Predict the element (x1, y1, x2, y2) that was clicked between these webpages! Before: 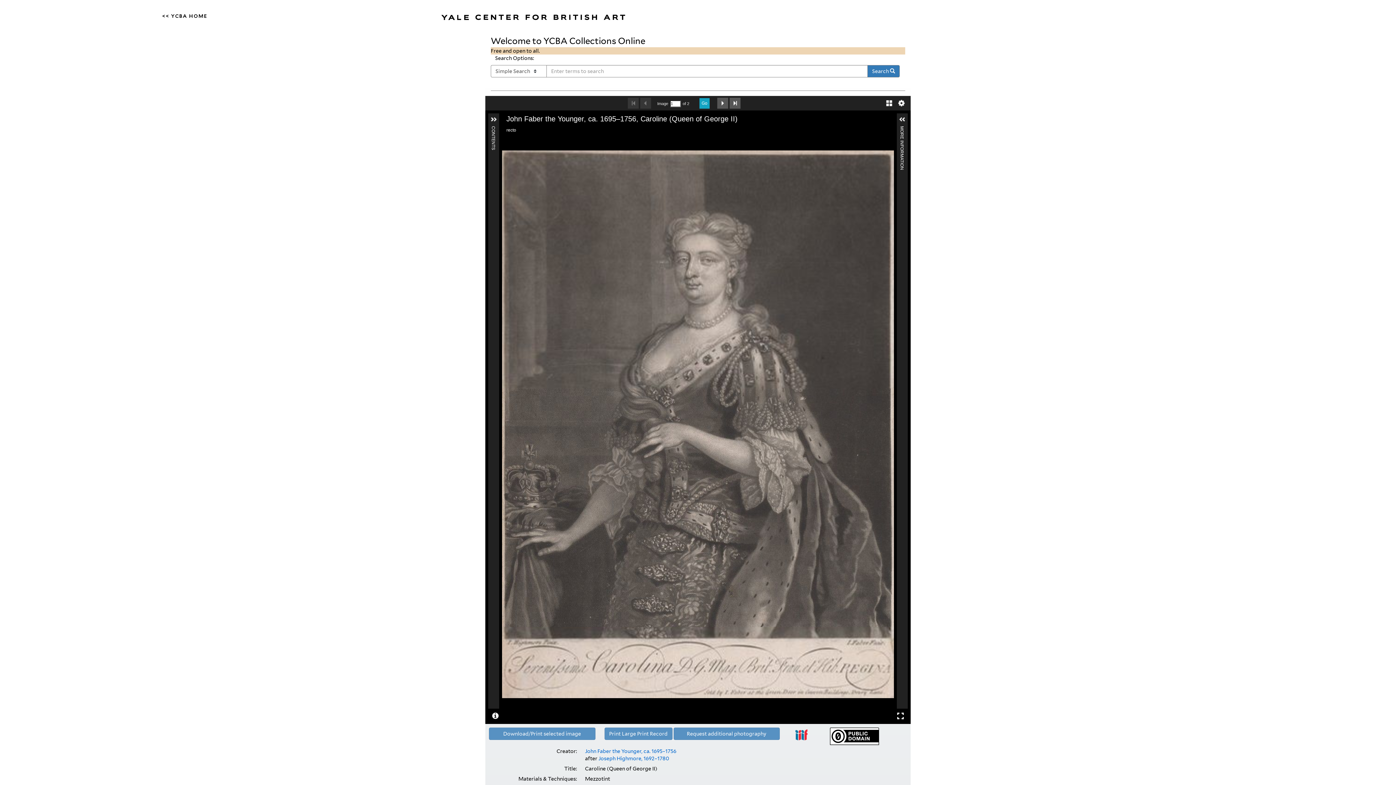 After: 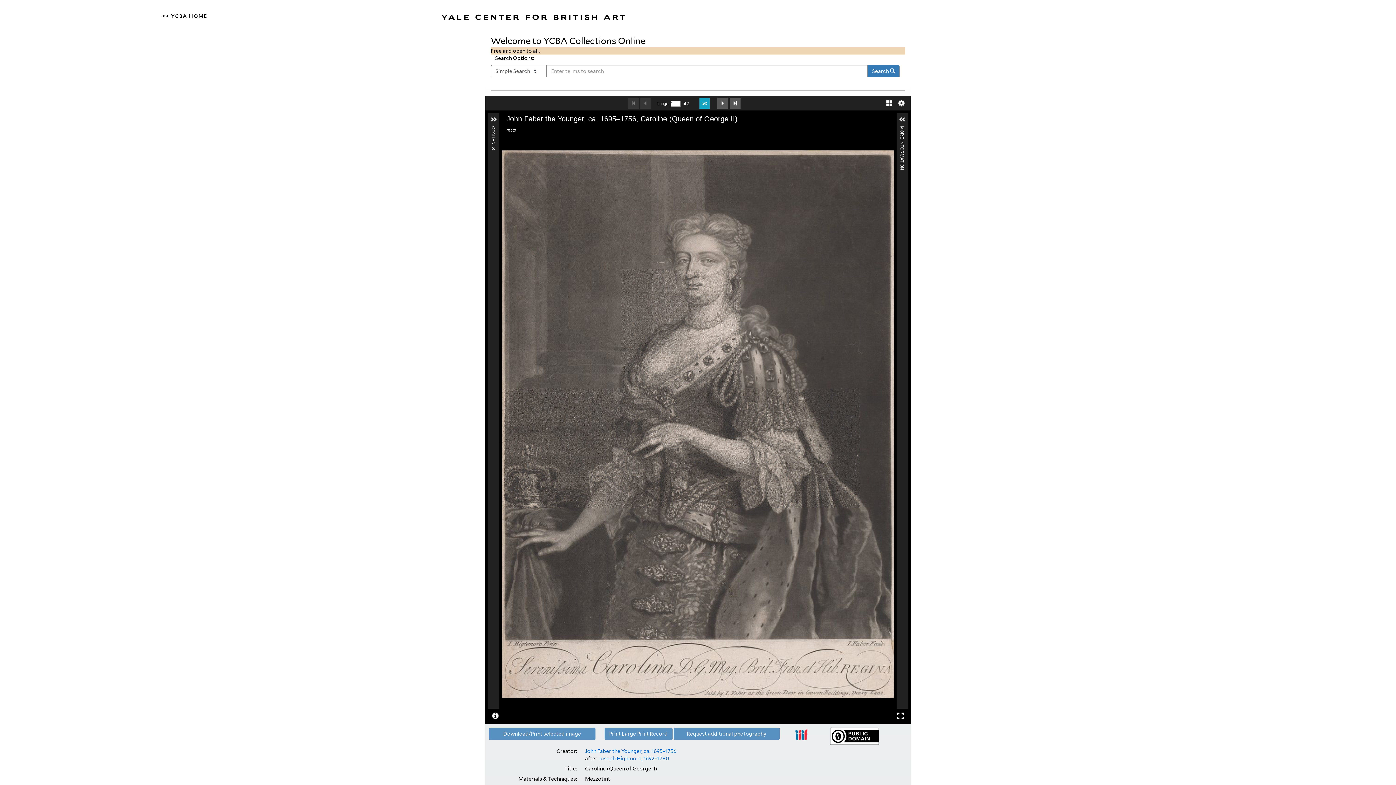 Action: bbox: (824, 728, 884, 745)